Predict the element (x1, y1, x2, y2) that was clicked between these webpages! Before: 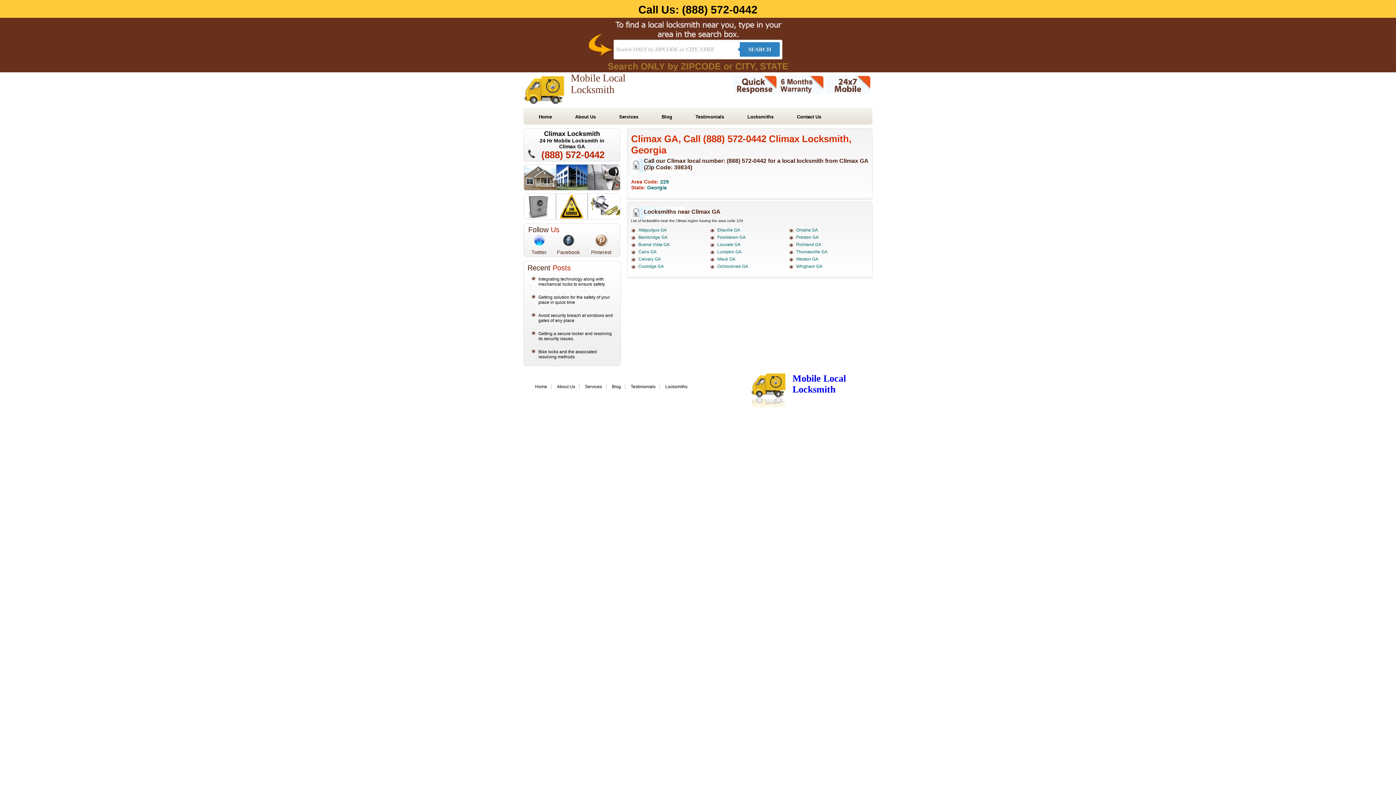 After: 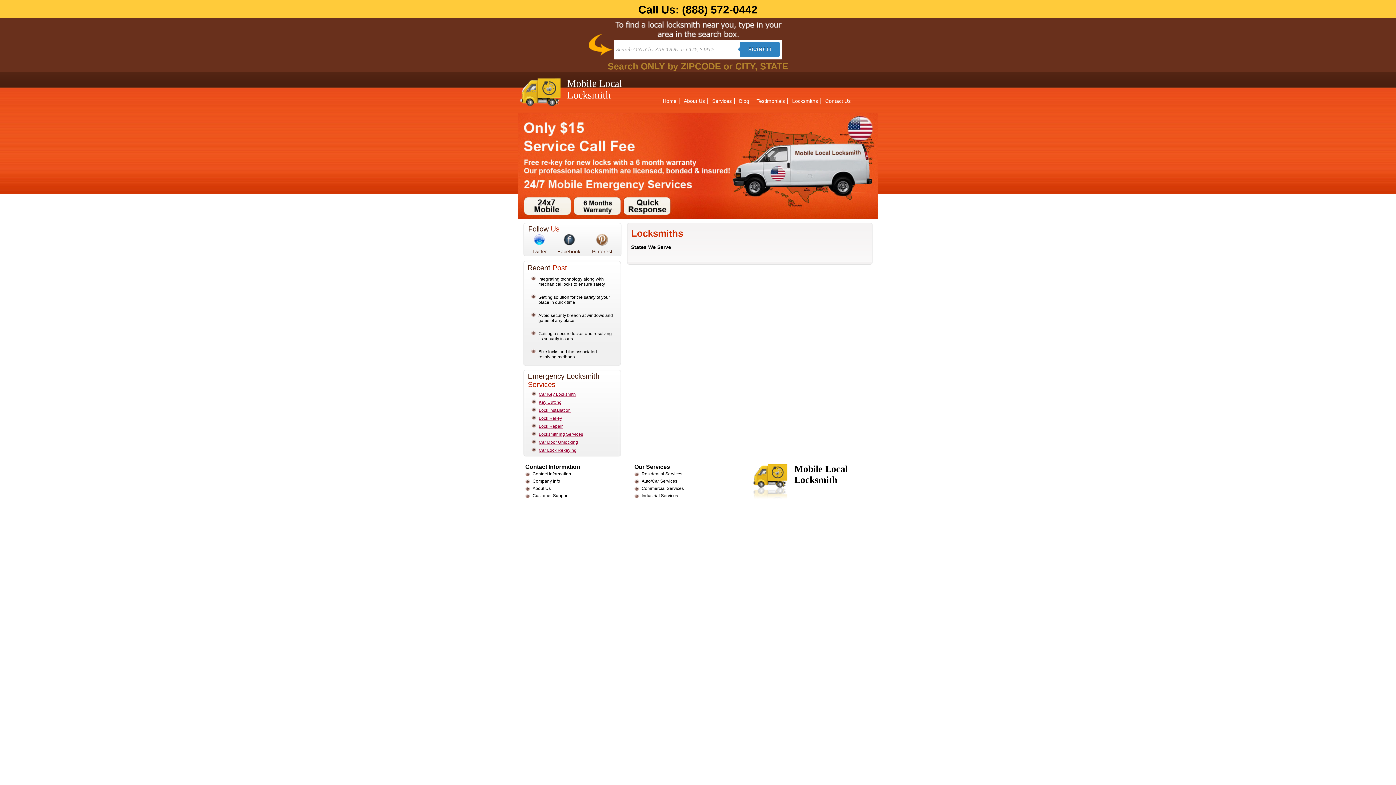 Action: label: Locksmiths bbox: (736, 114, 784, 119)